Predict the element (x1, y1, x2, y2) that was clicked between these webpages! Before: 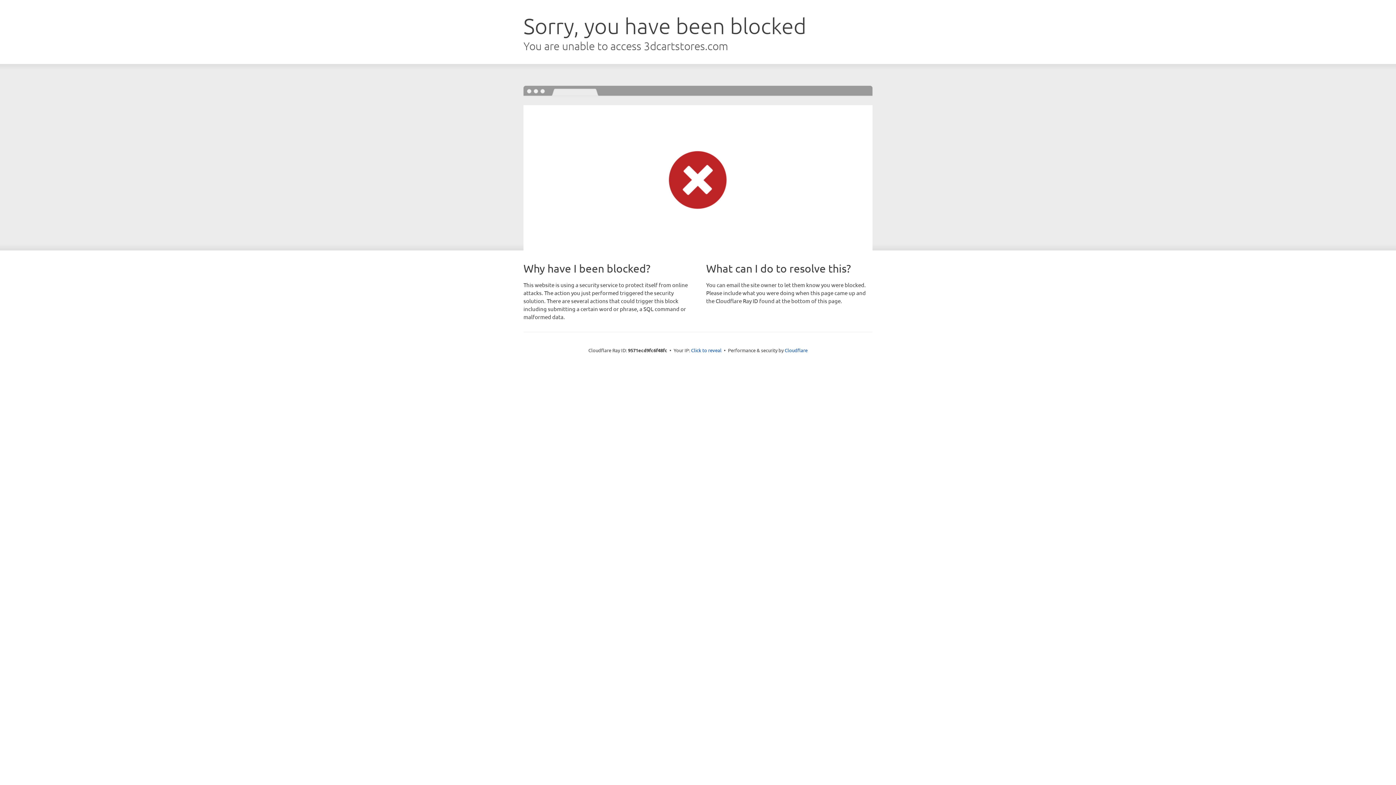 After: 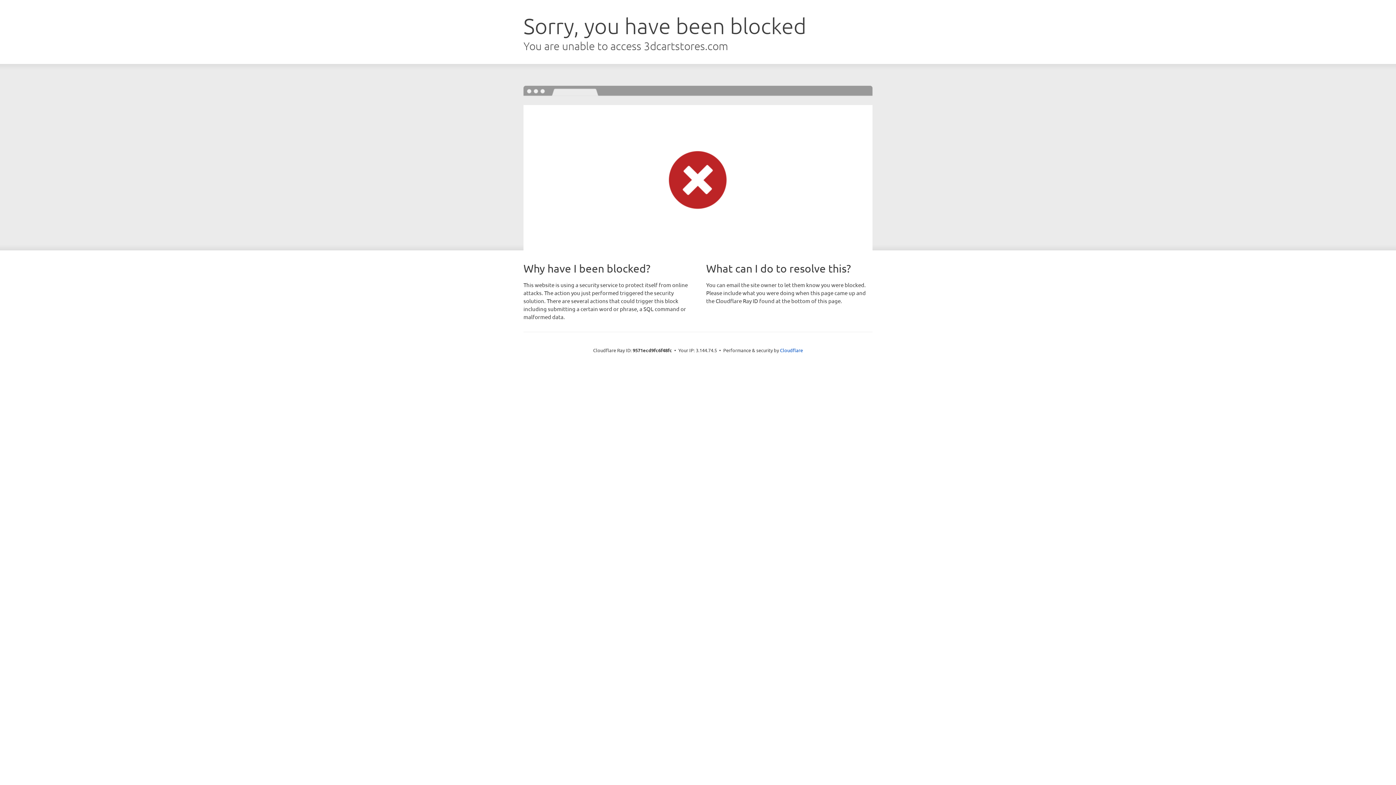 Action: bbox: (691, 346, 721, 353) label: Click to reveal